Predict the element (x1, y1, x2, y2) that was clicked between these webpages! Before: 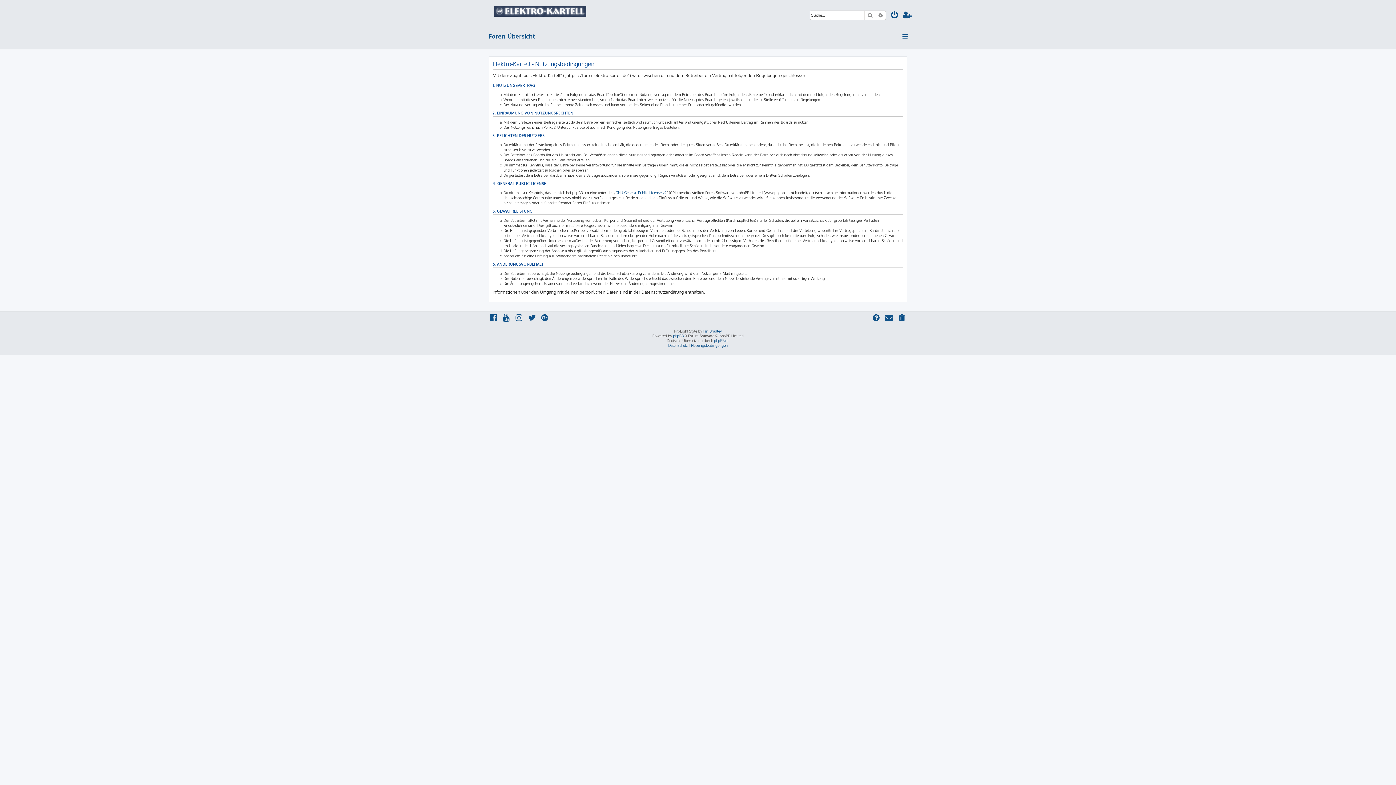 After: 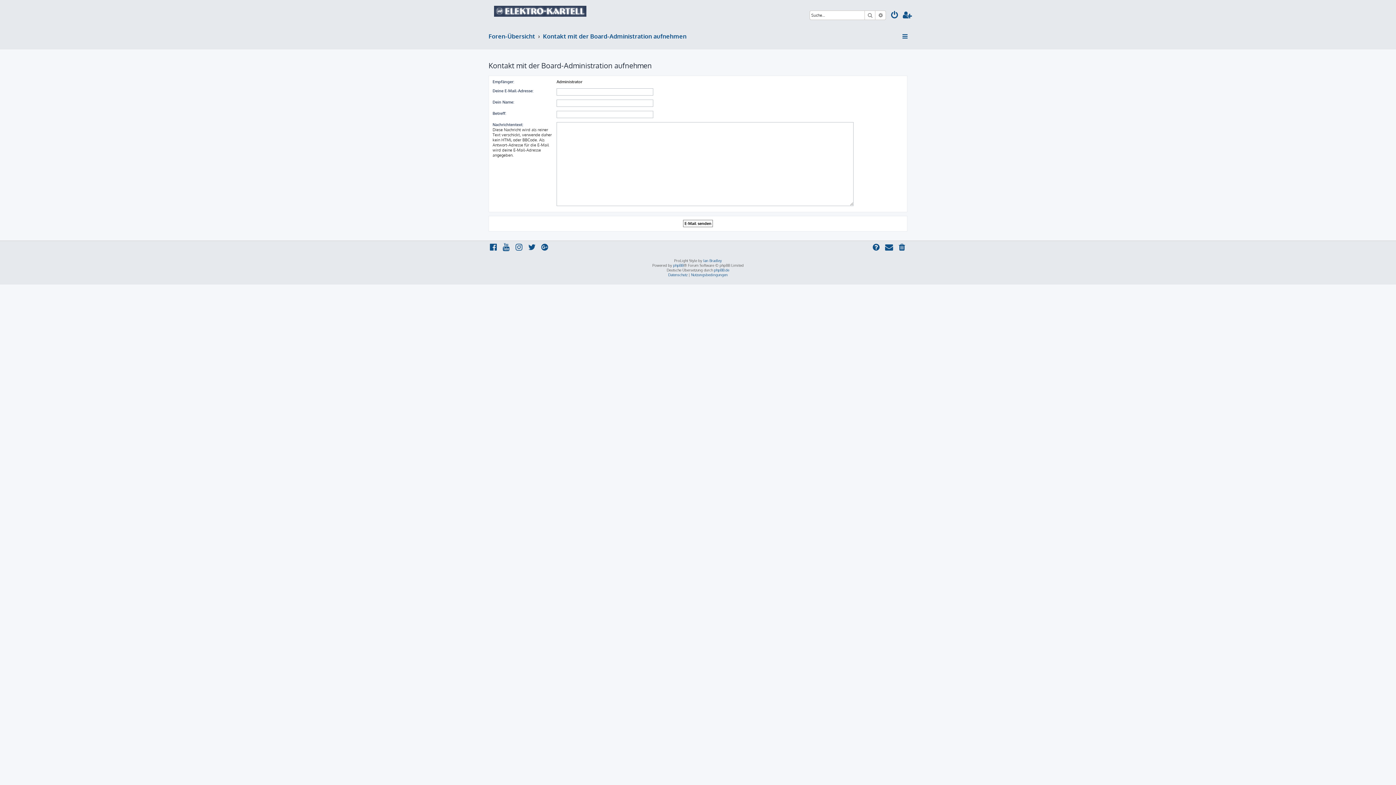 Action: bbox: (884, 313, 894, 323)